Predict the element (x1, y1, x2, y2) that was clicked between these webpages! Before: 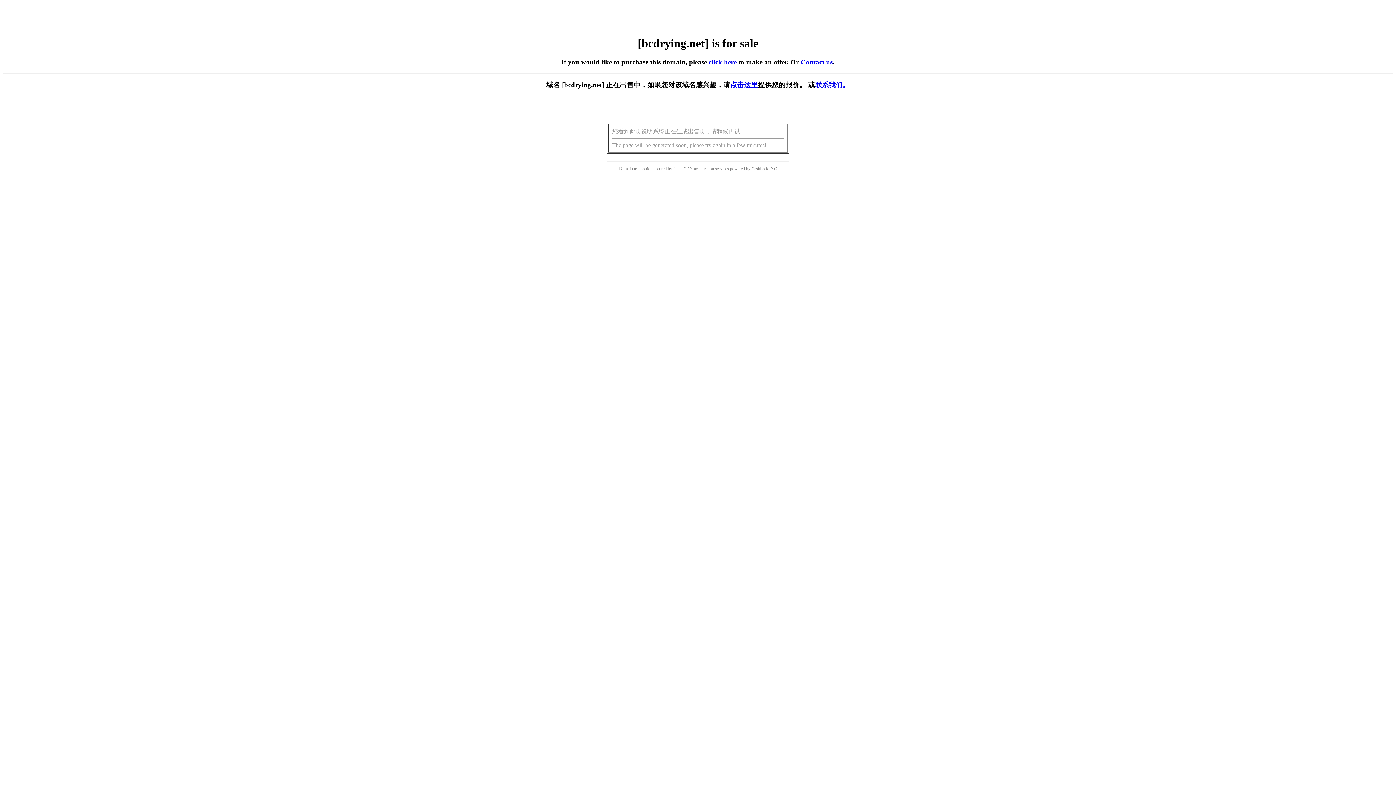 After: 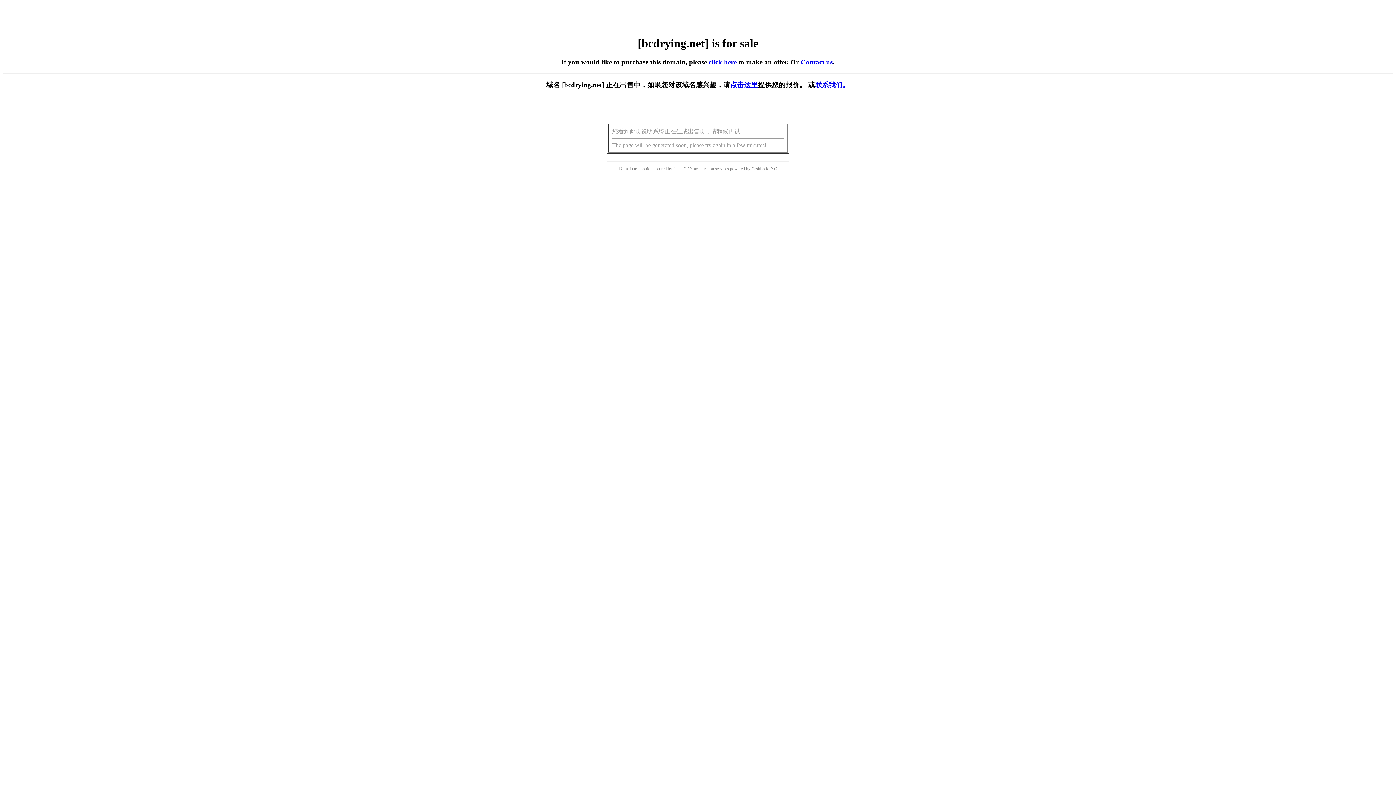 Action: bbox: (708, 58, 736, 65) label: click here